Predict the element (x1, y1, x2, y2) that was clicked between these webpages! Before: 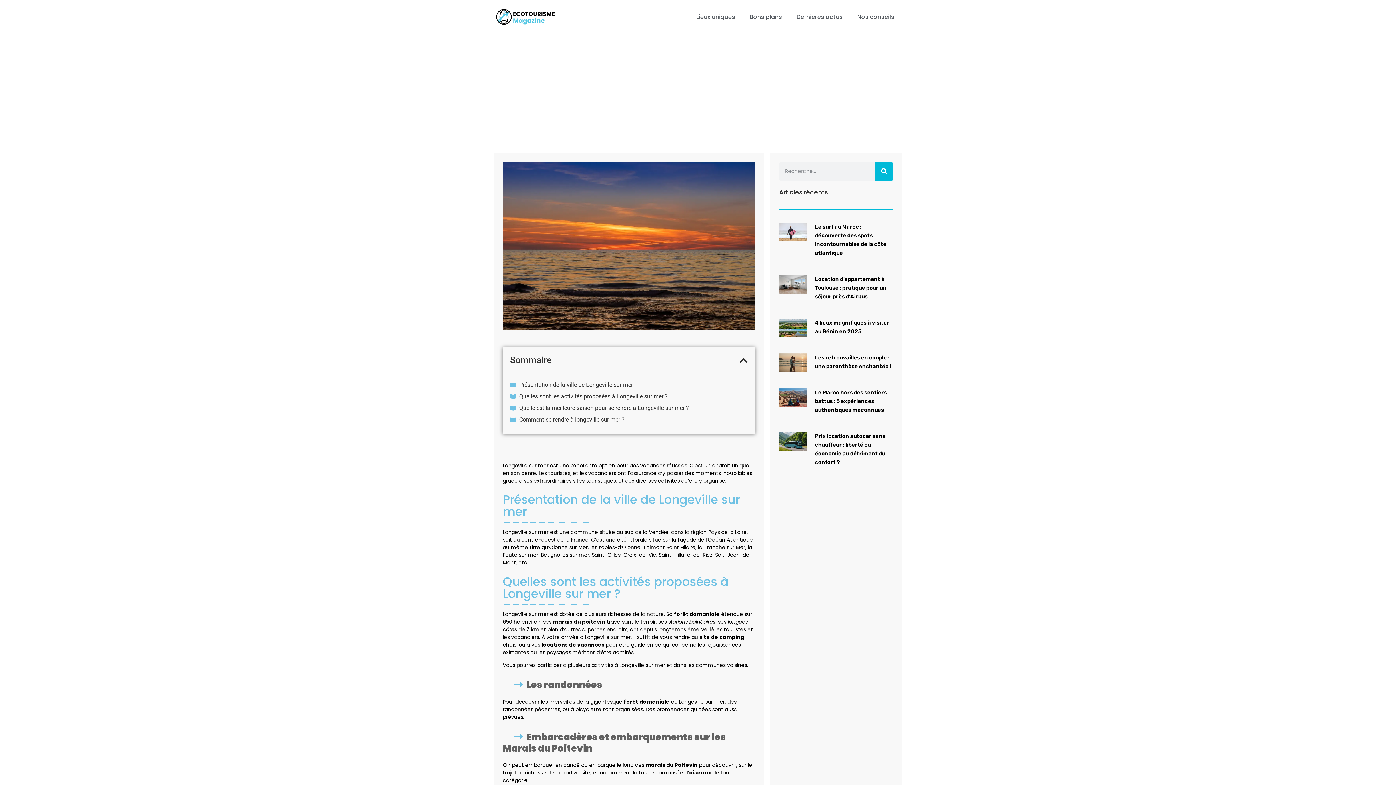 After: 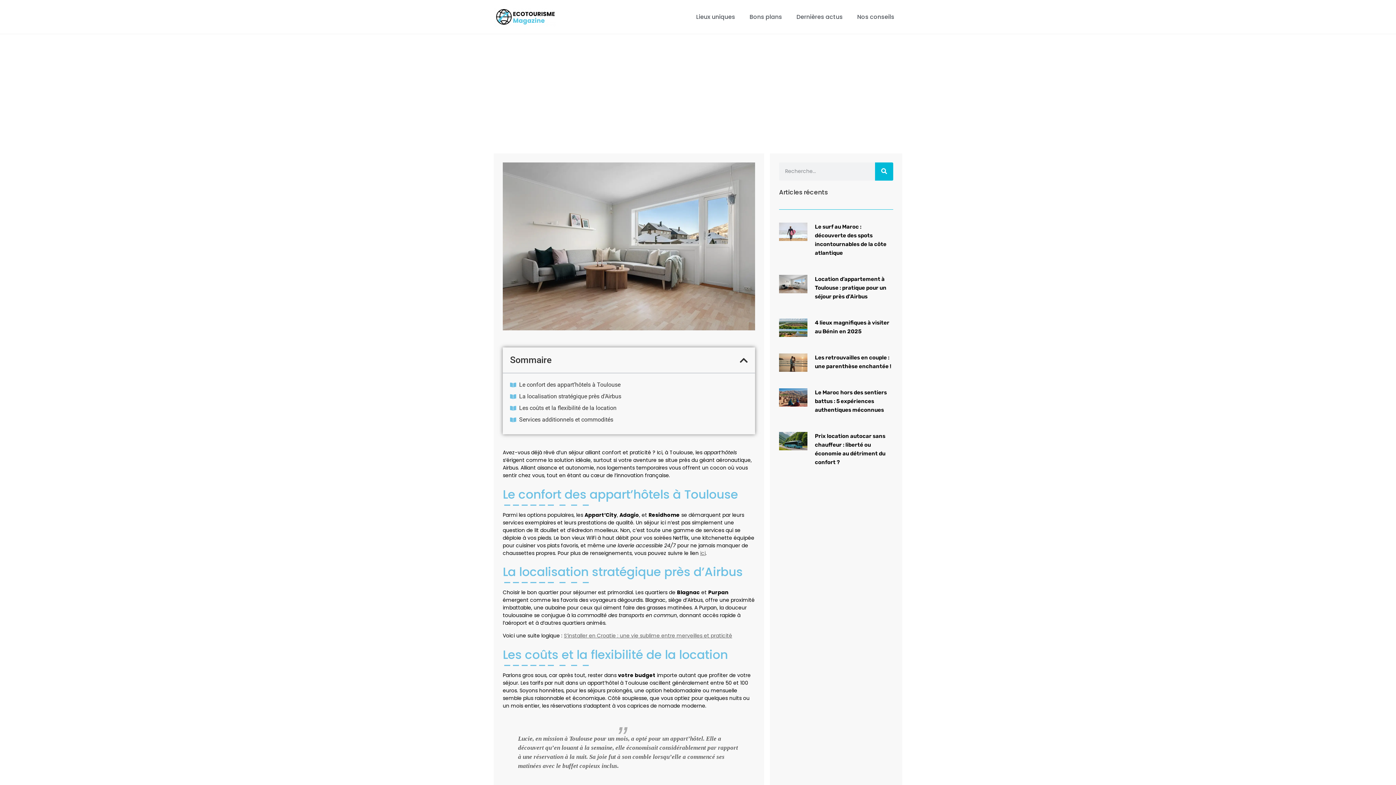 Action: label: Location d’appartement à Toulouse : pratique pour un séjour près d’Airbus bbox: (815, 275, 886, 299)